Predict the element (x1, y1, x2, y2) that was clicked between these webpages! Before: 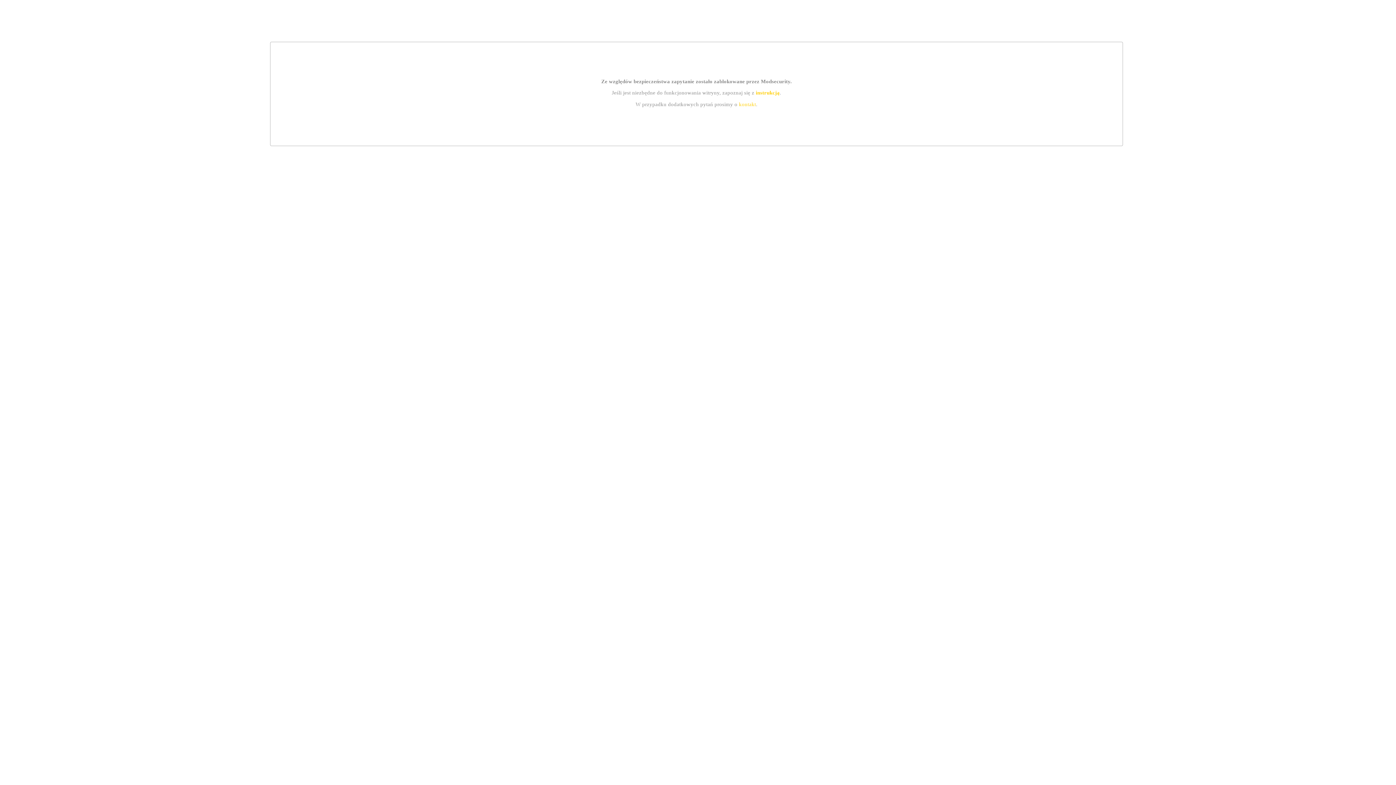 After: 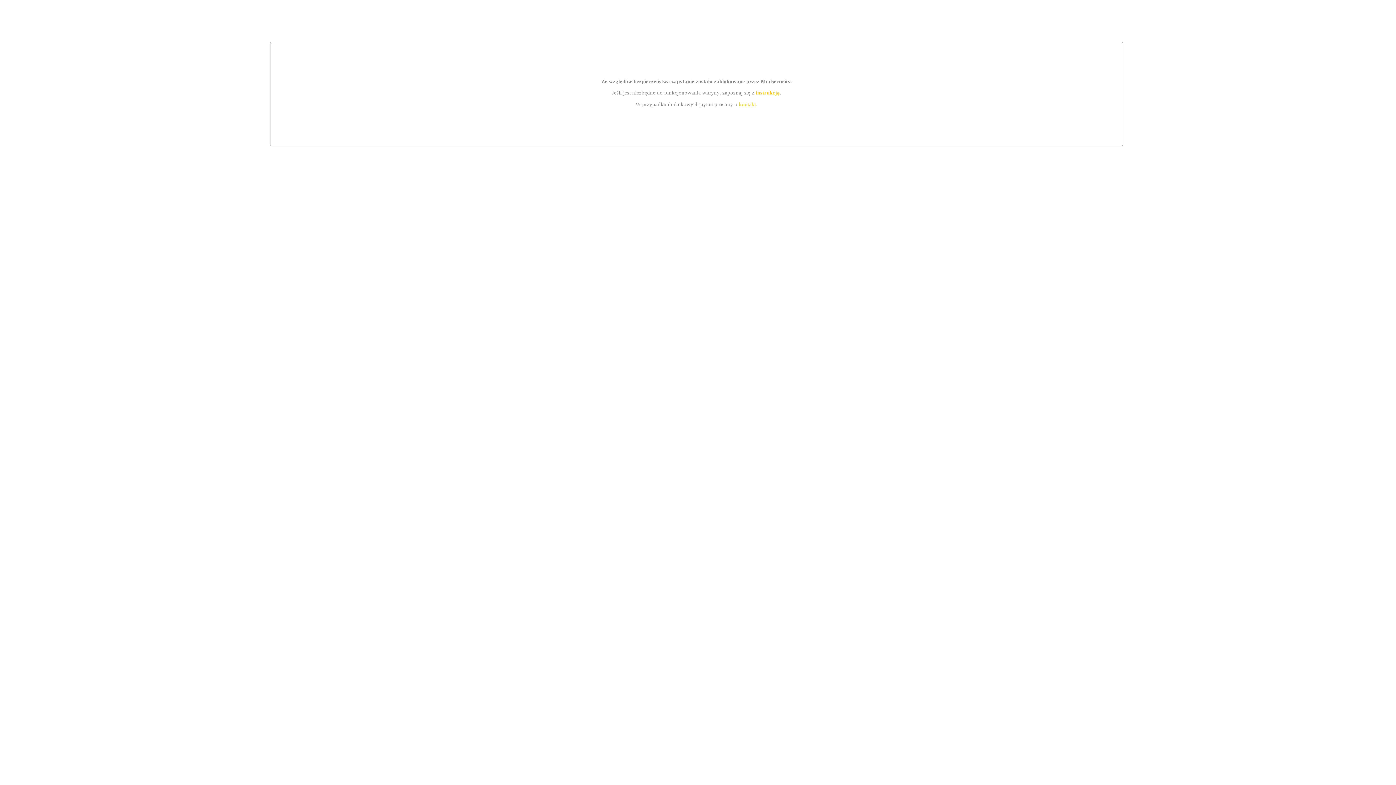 Action: bbox: (755, 89, 779, 95) label: instrukcją